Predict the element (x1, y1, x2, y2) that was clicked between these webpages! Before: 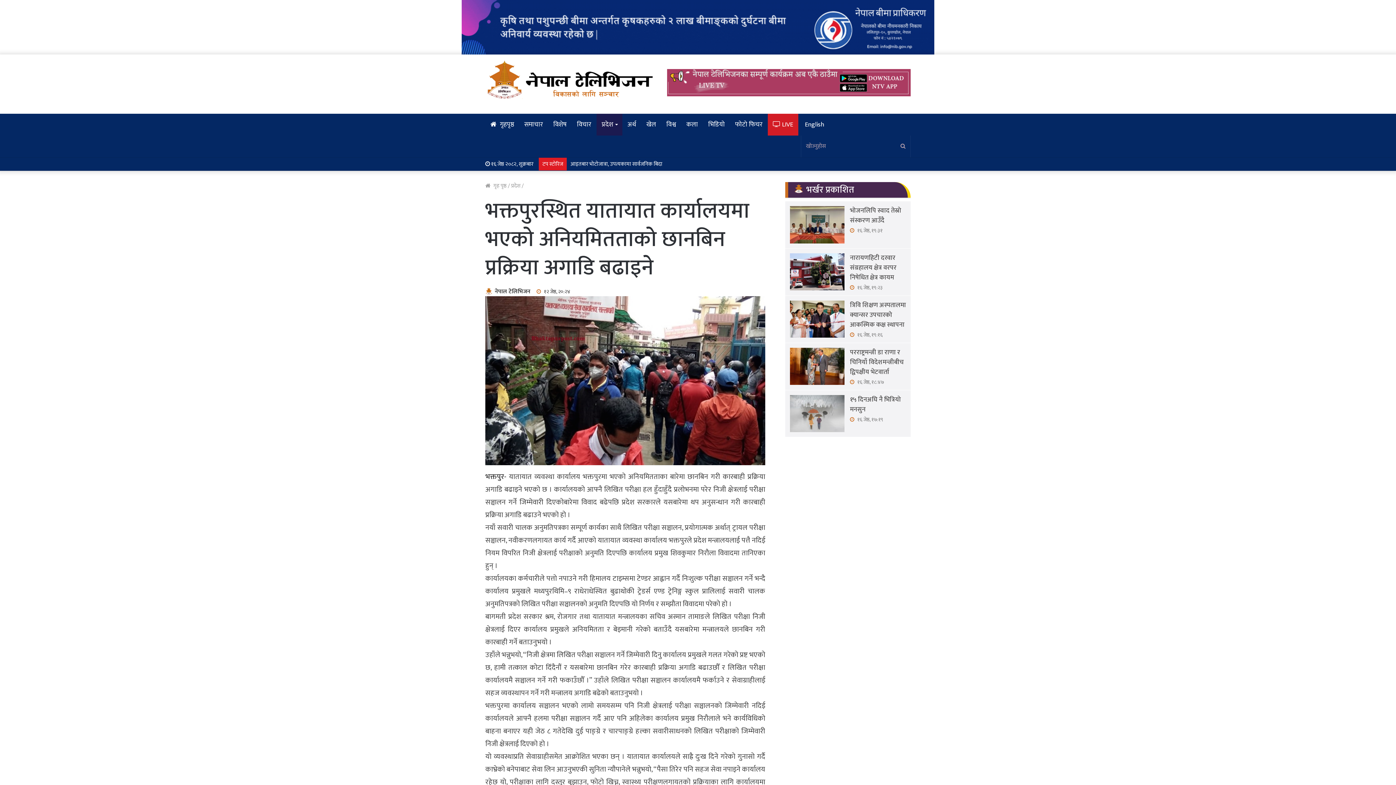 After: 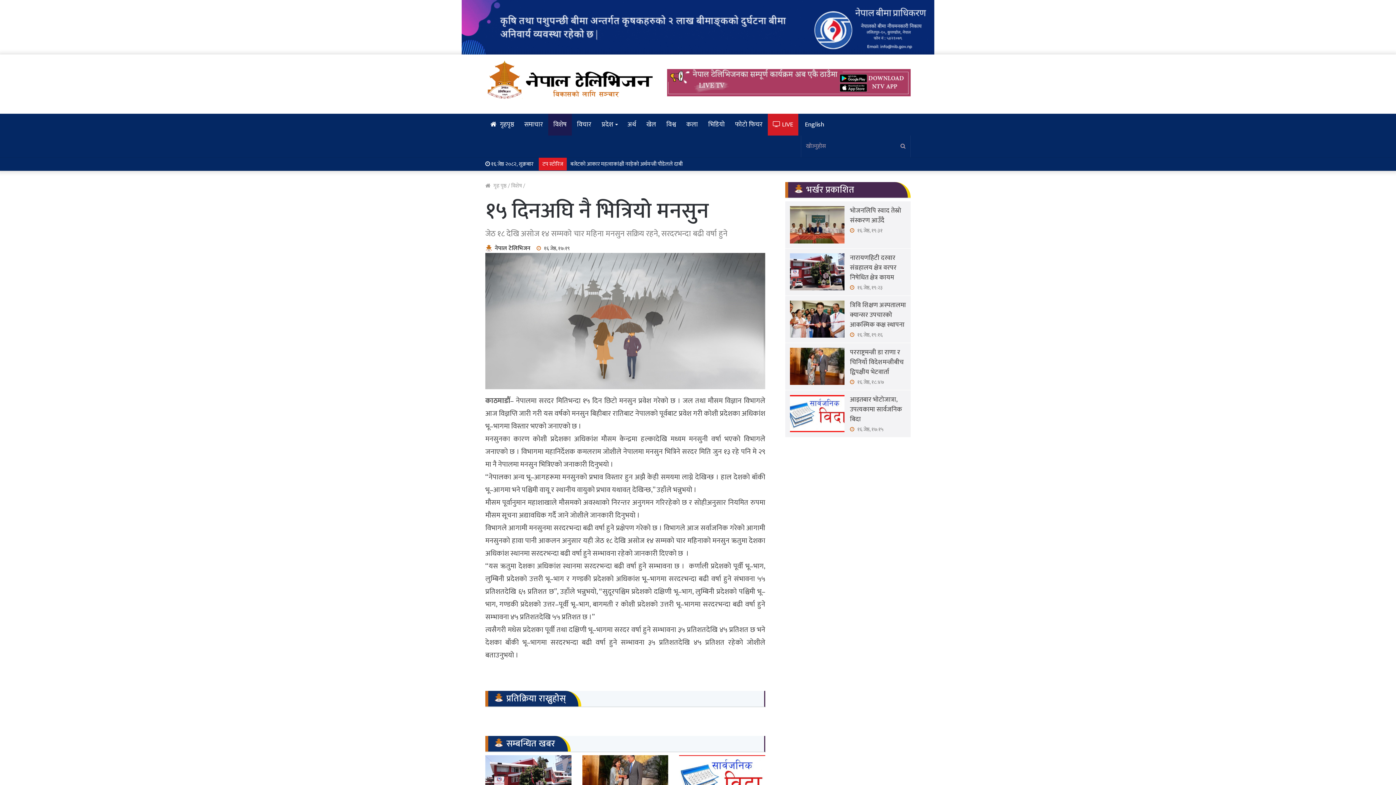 Action: bbox: (790, 395, 844, 432) label: १५ दिनअघि नै भित्रियो मनसुन